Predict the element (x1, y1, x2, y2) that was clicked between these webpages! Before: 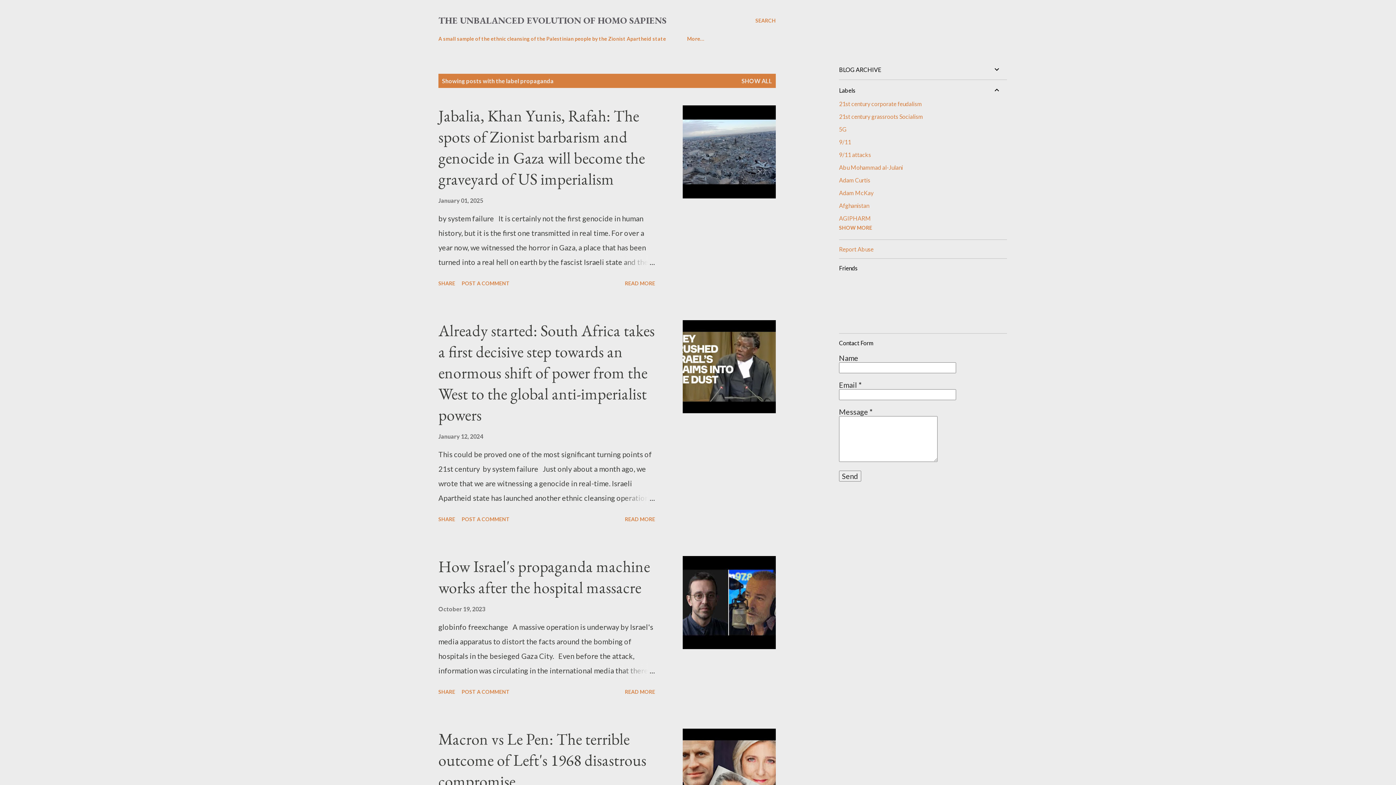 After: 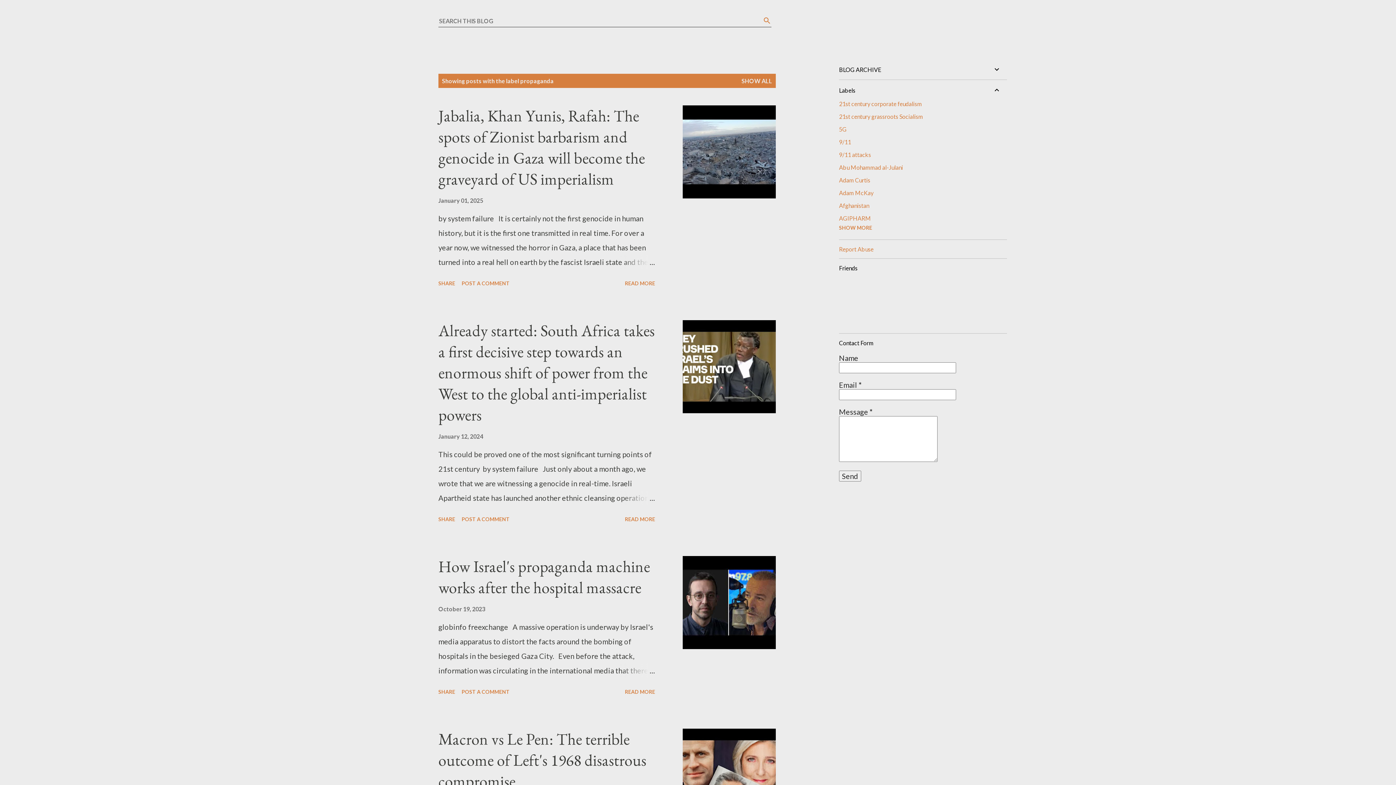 Action: label: Search bbox: (755, 16, 776, 25)